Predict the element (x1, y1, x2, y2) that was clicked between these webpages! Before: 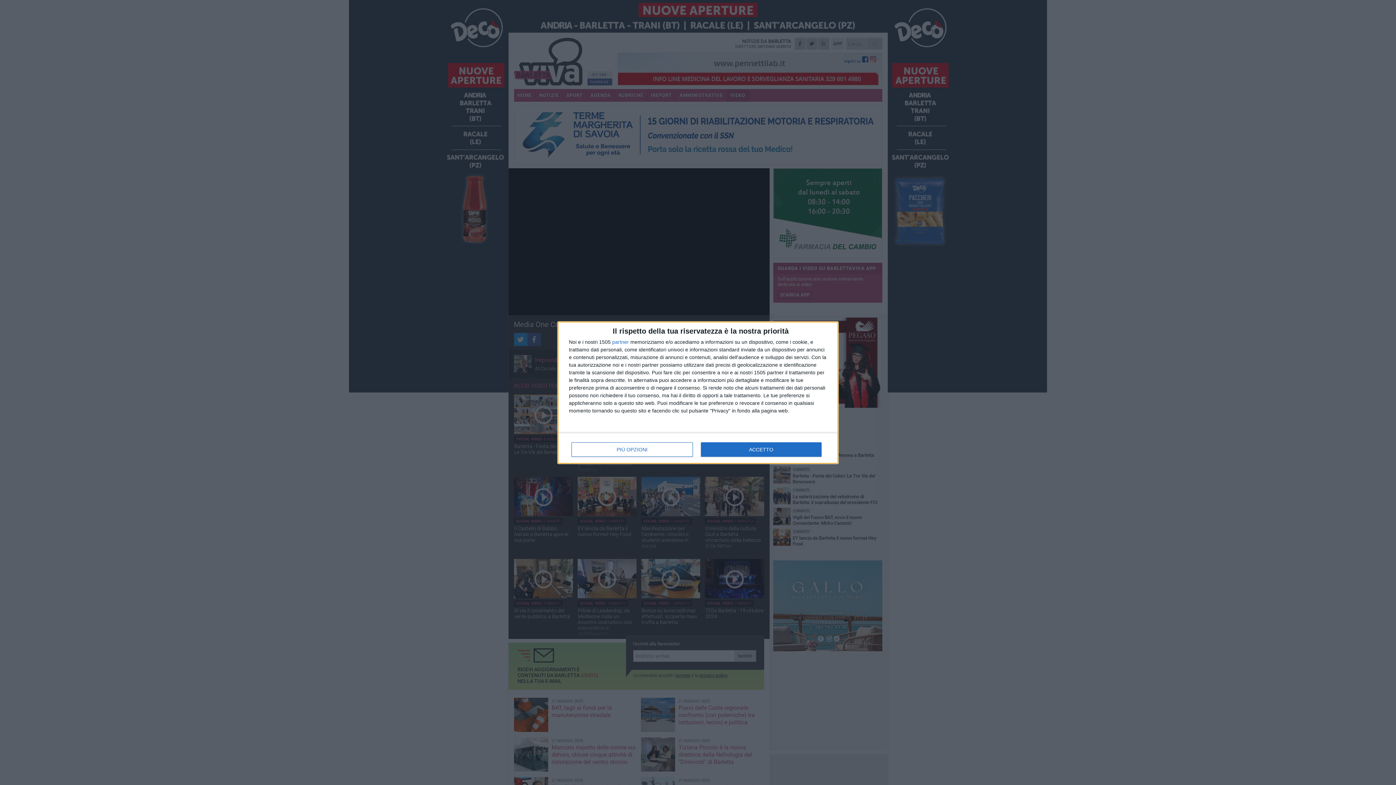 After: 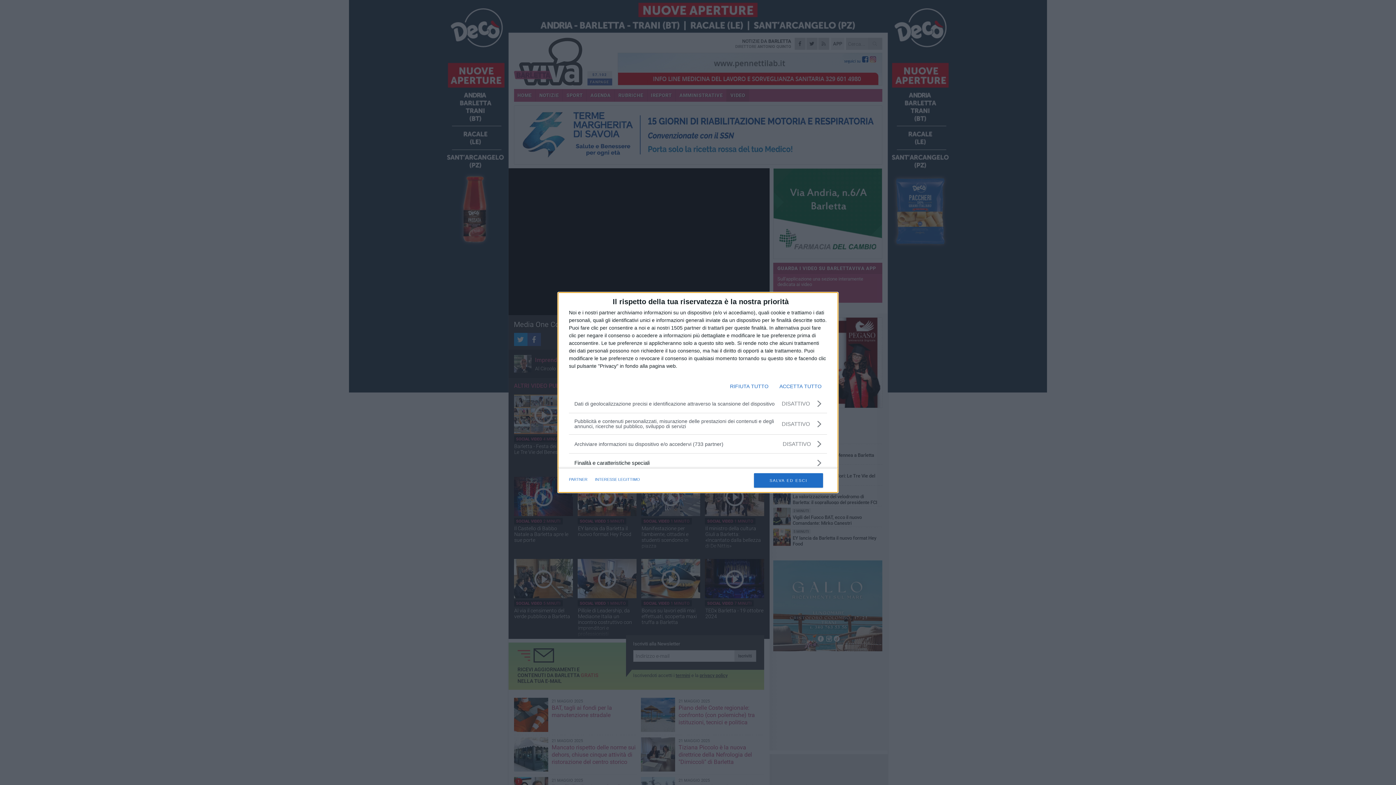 Action: label: PIÙ OPZIONI bbox: (571, 442, 692, 456)